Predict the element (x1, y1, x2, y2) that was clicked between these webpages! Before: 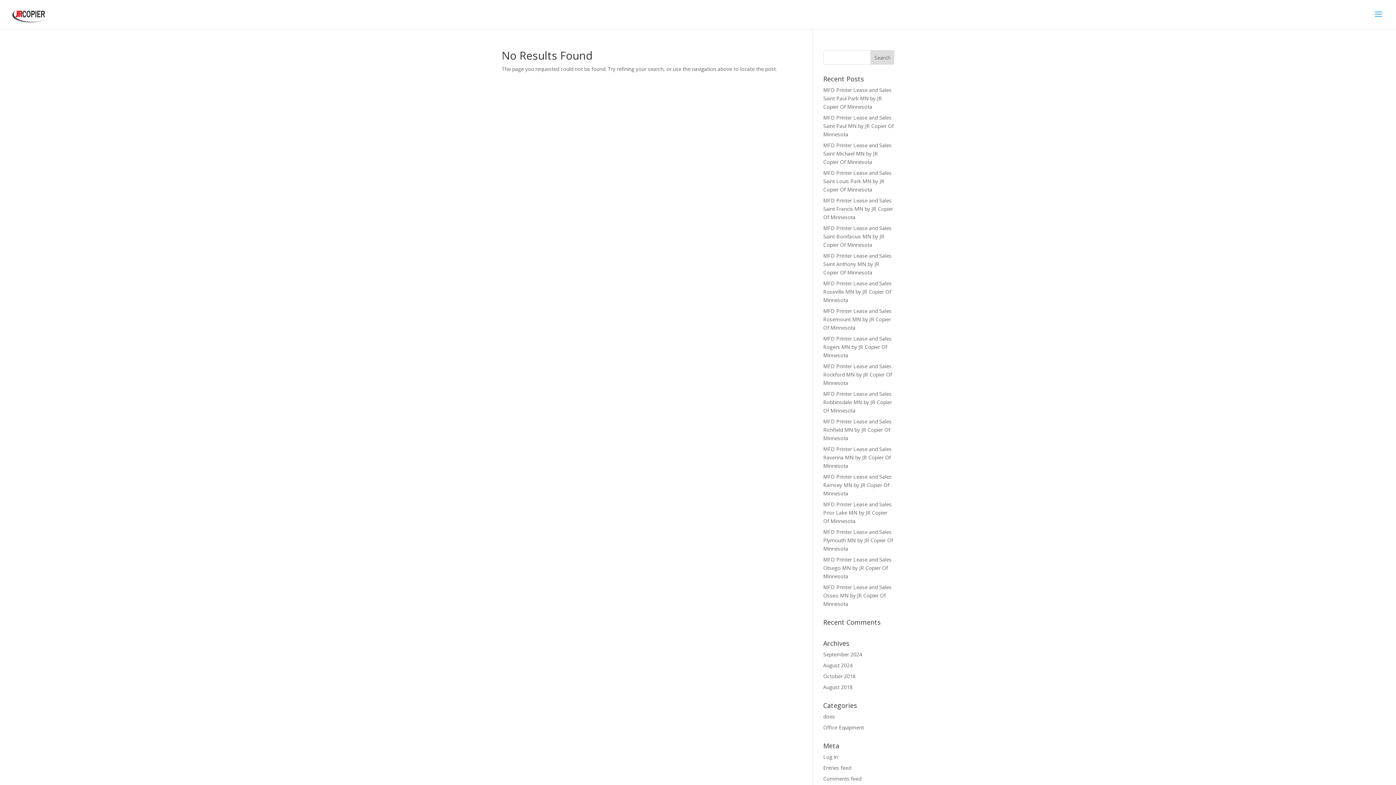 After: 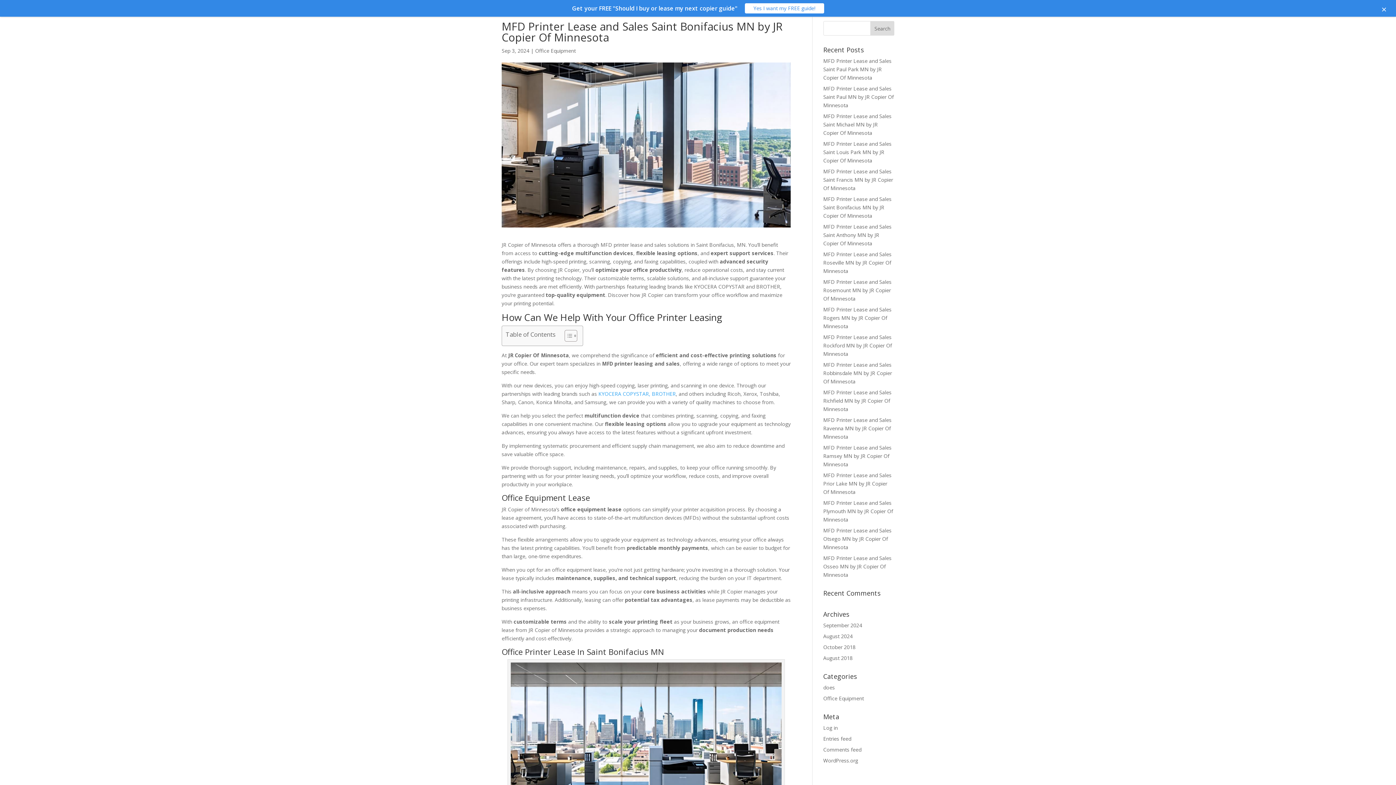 Action: label: MFD Printer Lease and Sales Saint Bonifacius MN by JR Copier Of Minnesota bbox: (823, 224, 891, 248)